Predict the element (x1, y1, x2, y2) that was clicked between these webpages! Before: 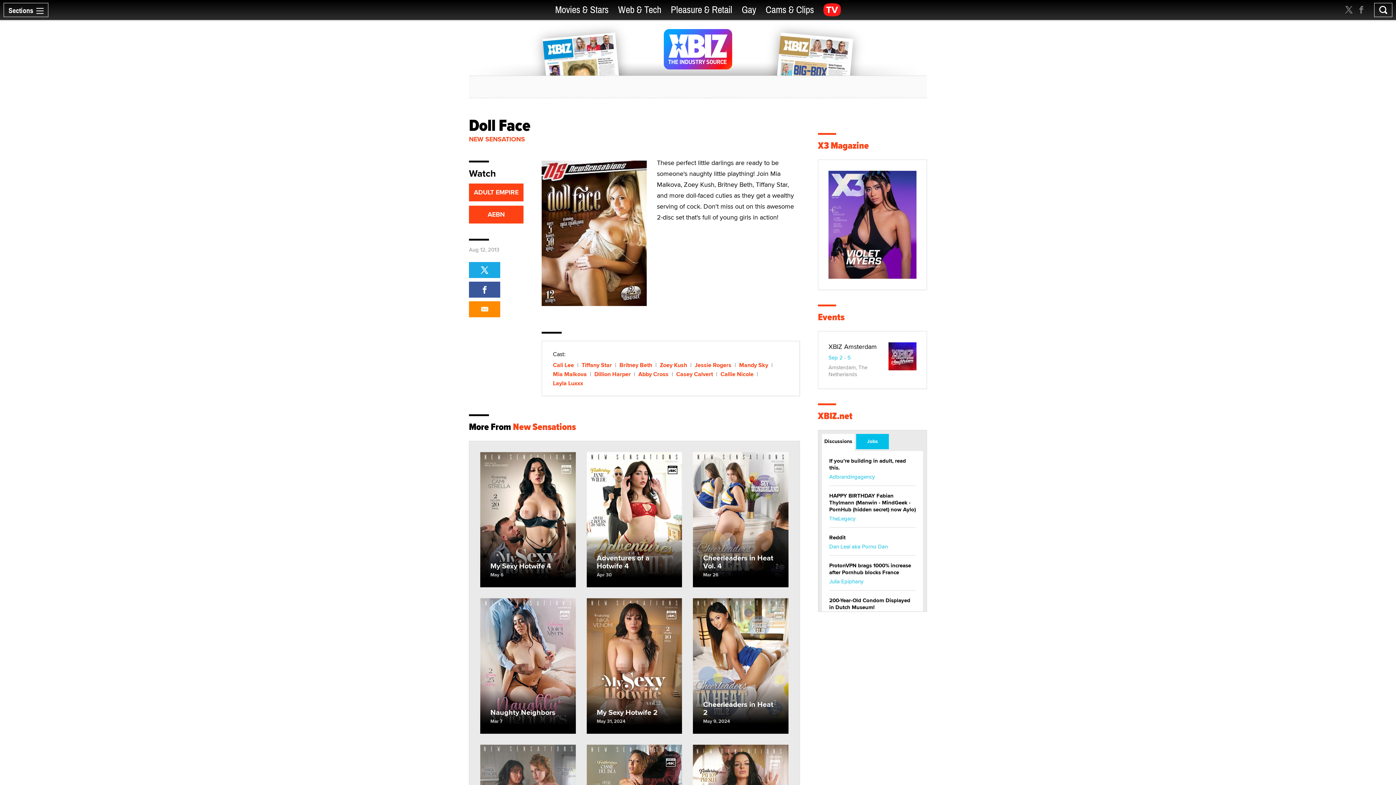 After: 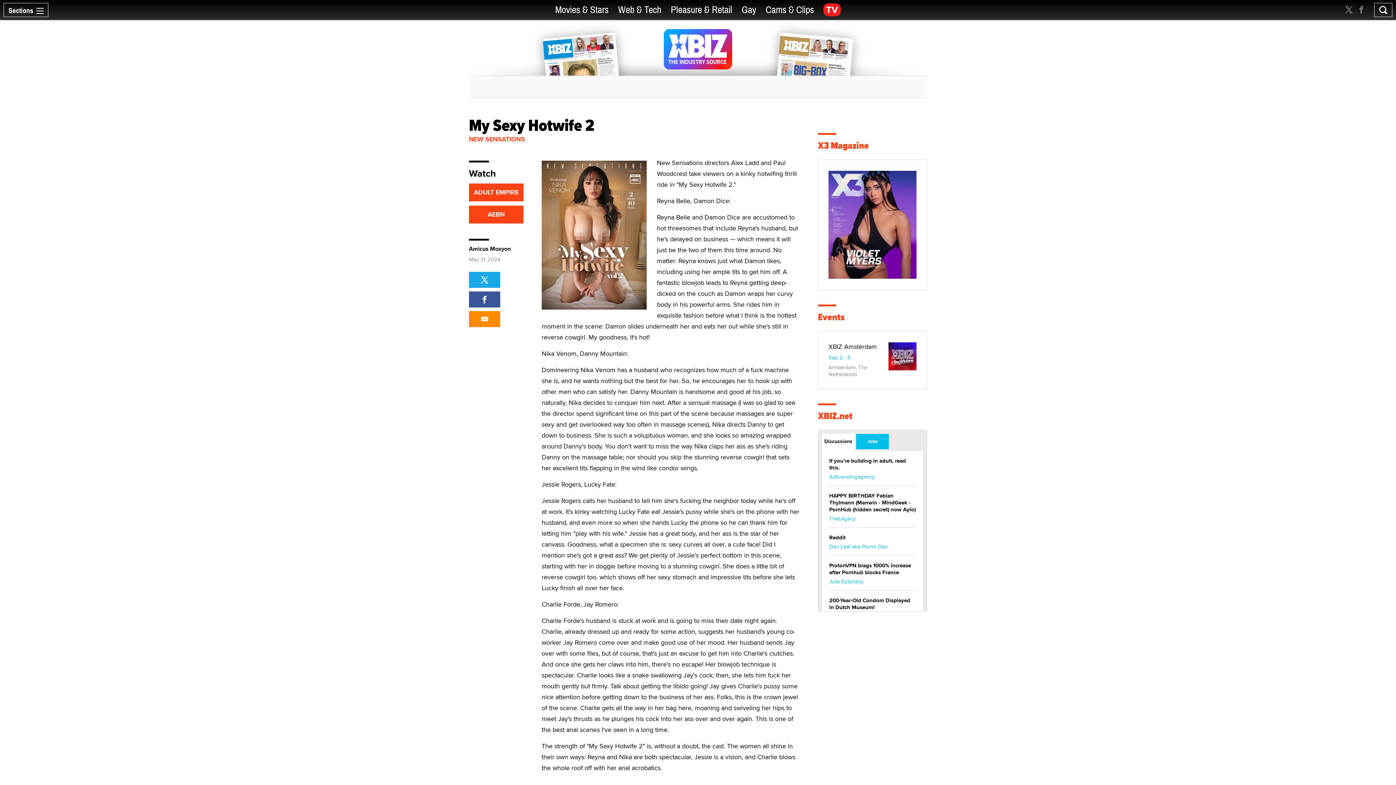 Action: label: My Sexy Hotwife 2
May 31, 2024 bbox: (586, 598, 682, 734)